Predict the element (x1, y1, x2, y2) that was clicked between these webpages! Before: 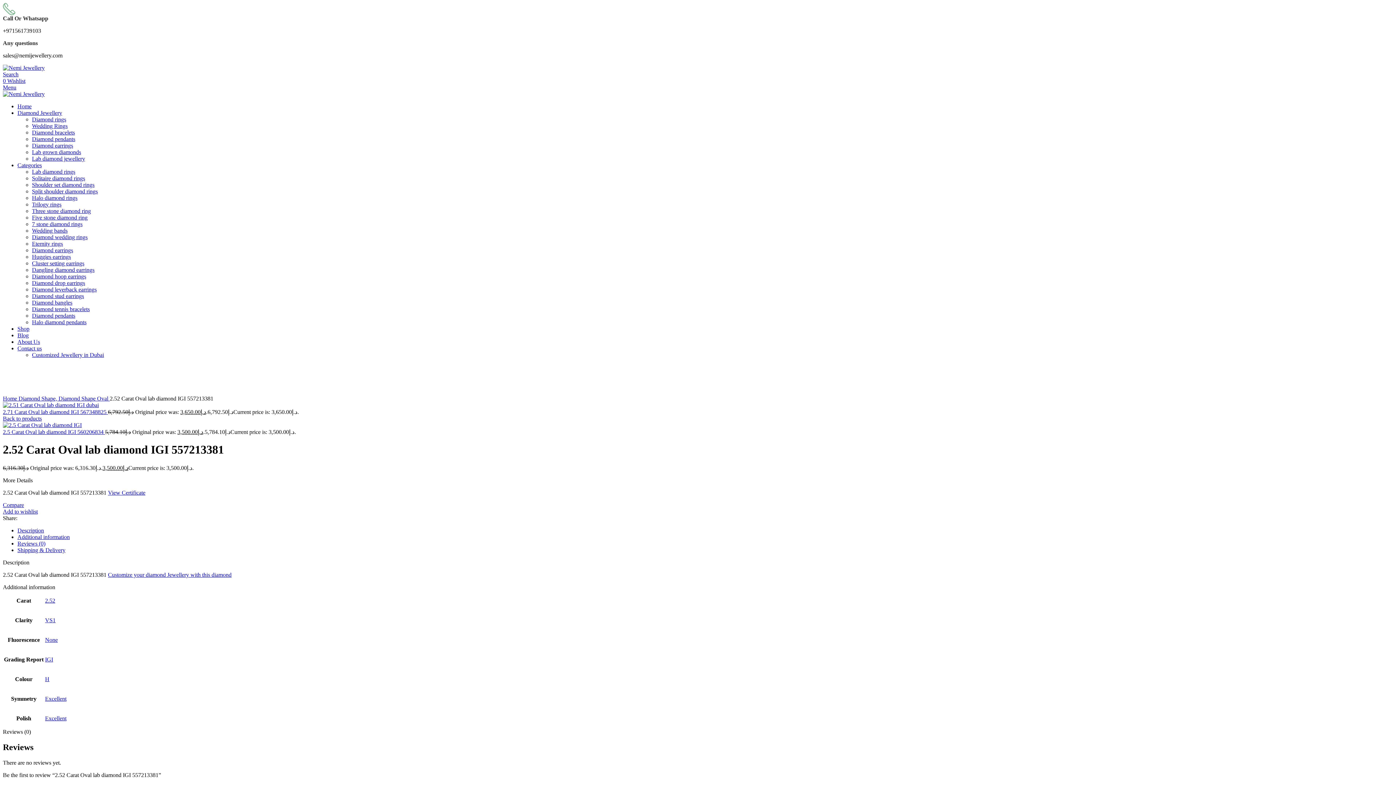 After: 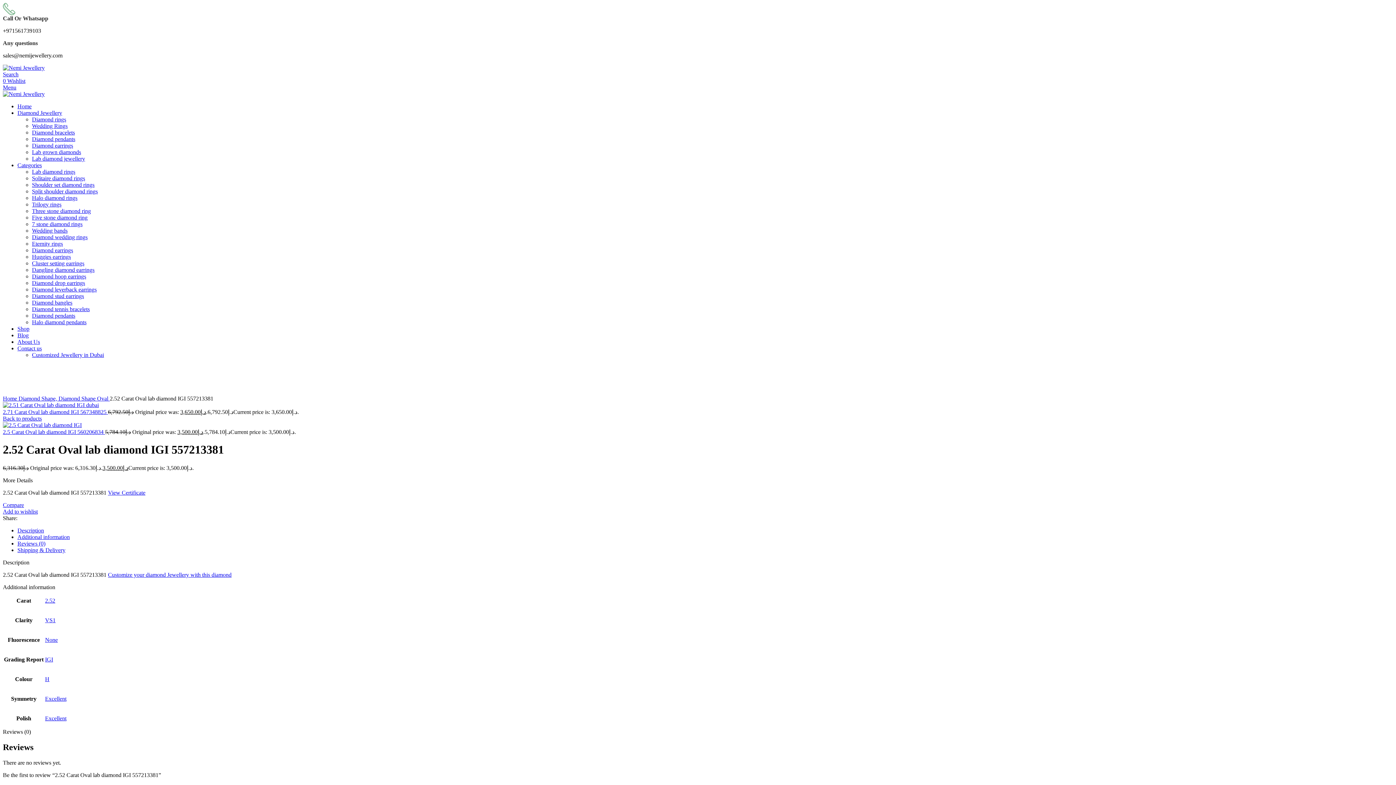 Action: label: Categories bbox: (17, 329, 41, 335)